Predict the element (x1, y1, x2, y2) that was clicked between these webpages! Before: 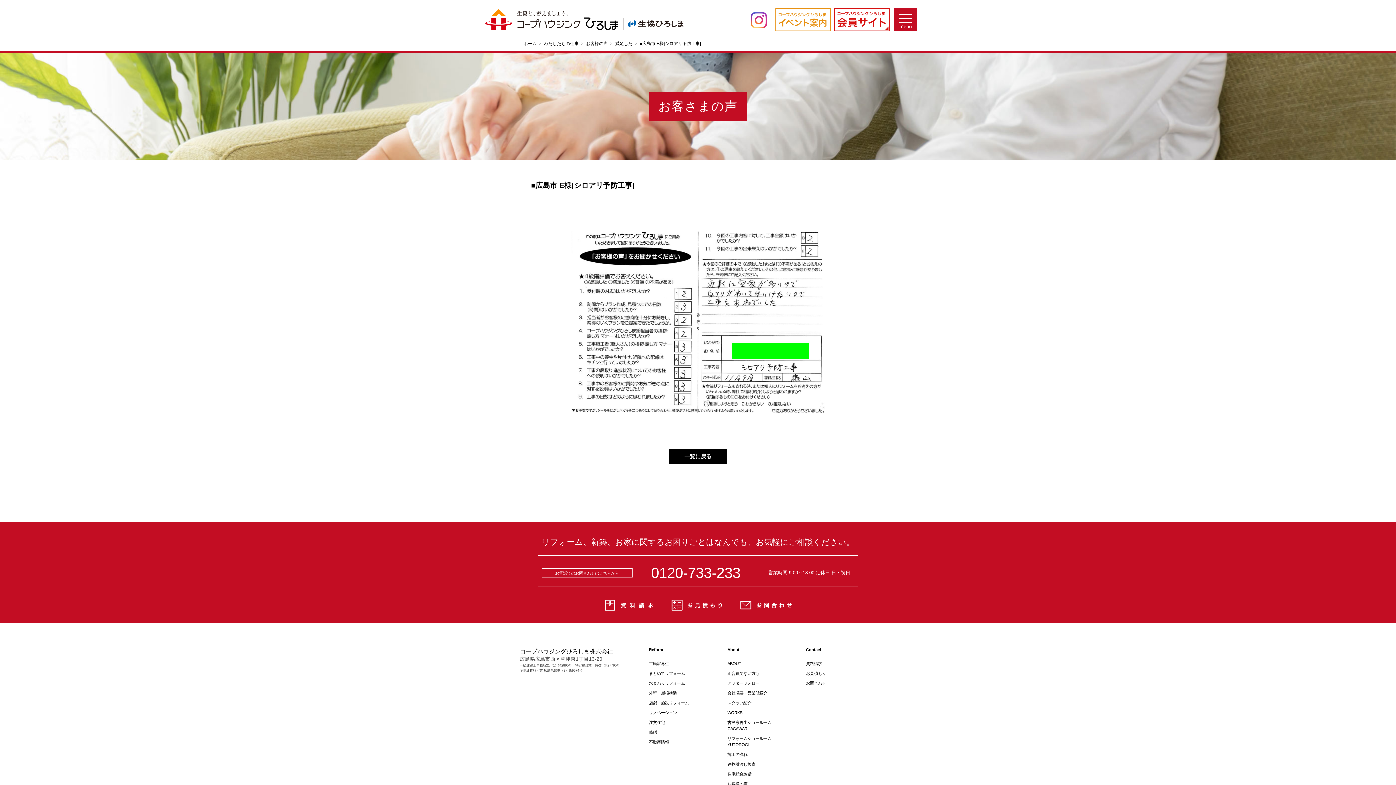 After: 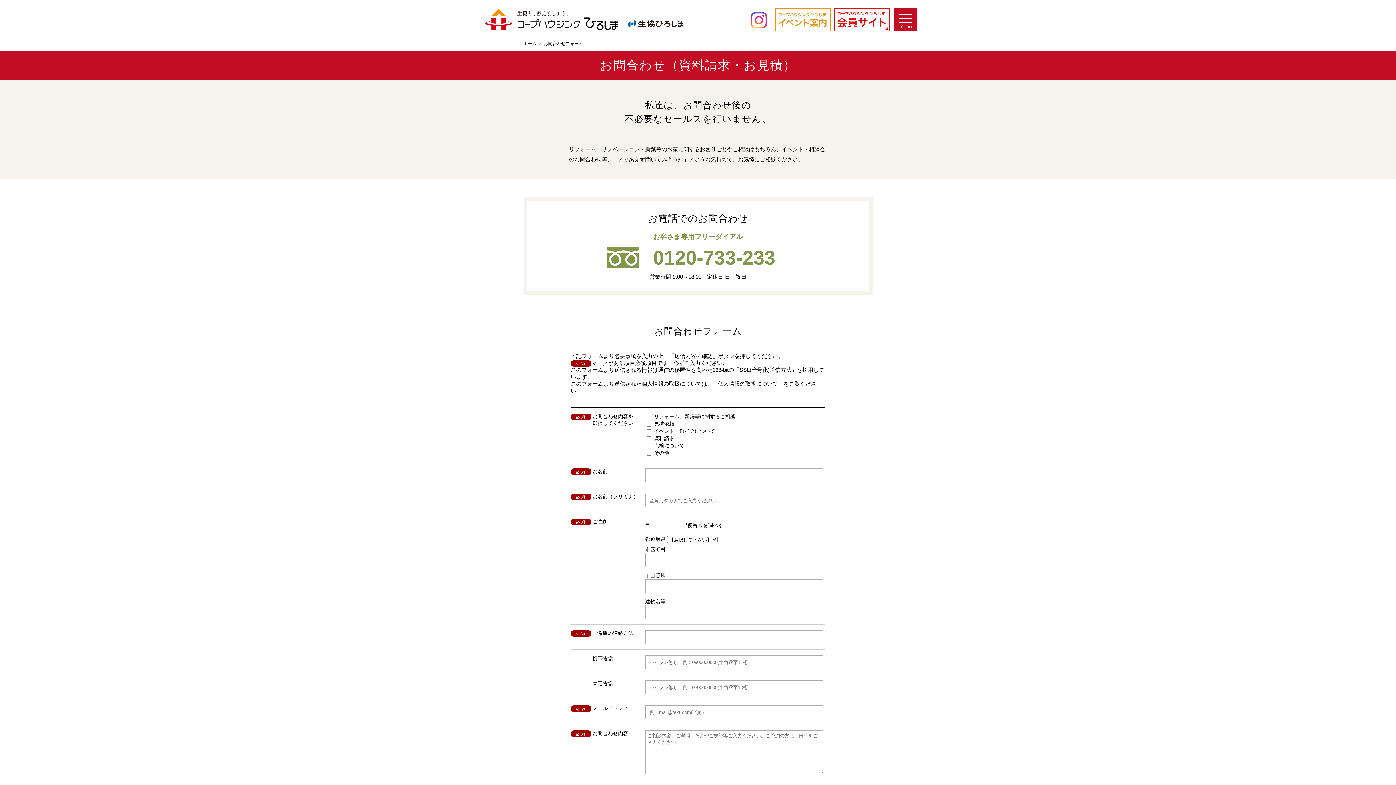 Action: bbox: (598, 596, 662, 614)